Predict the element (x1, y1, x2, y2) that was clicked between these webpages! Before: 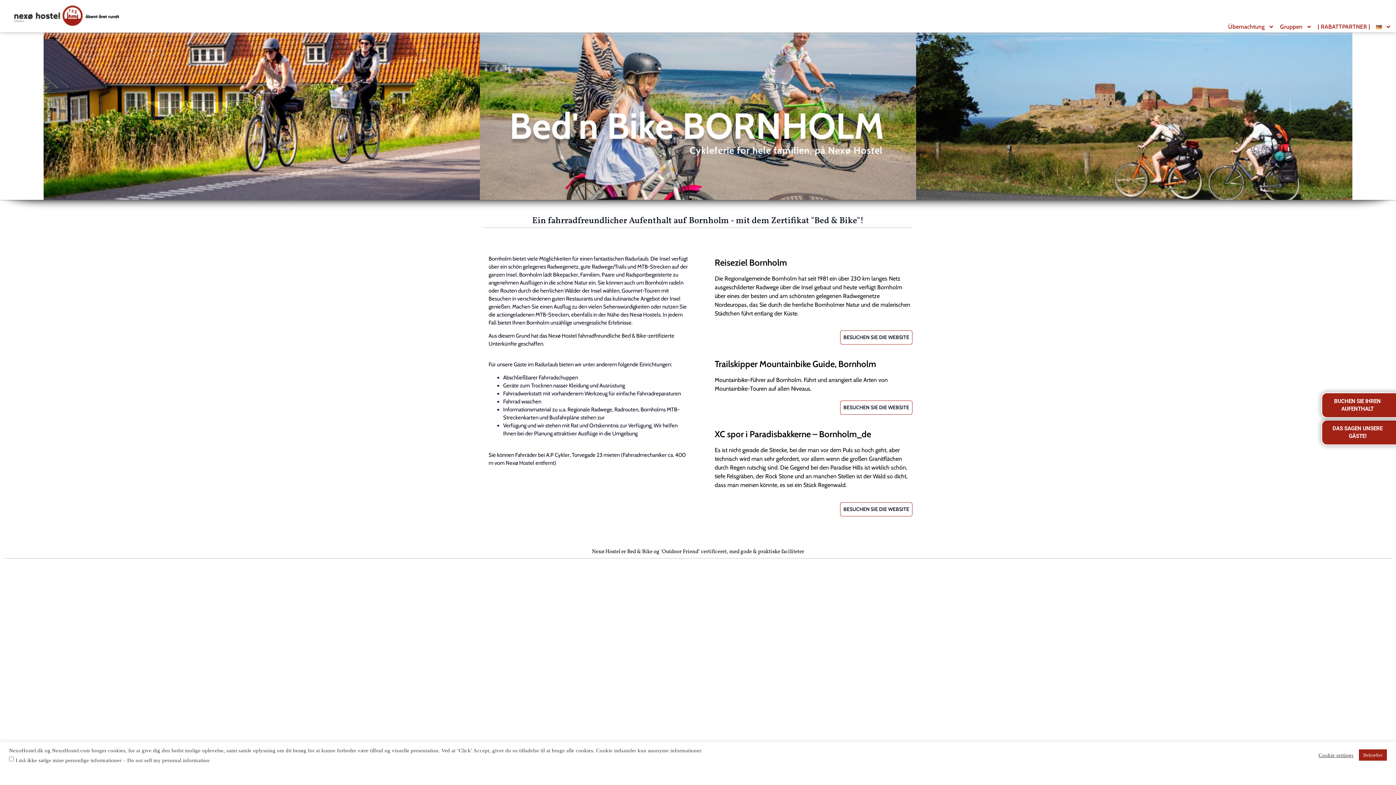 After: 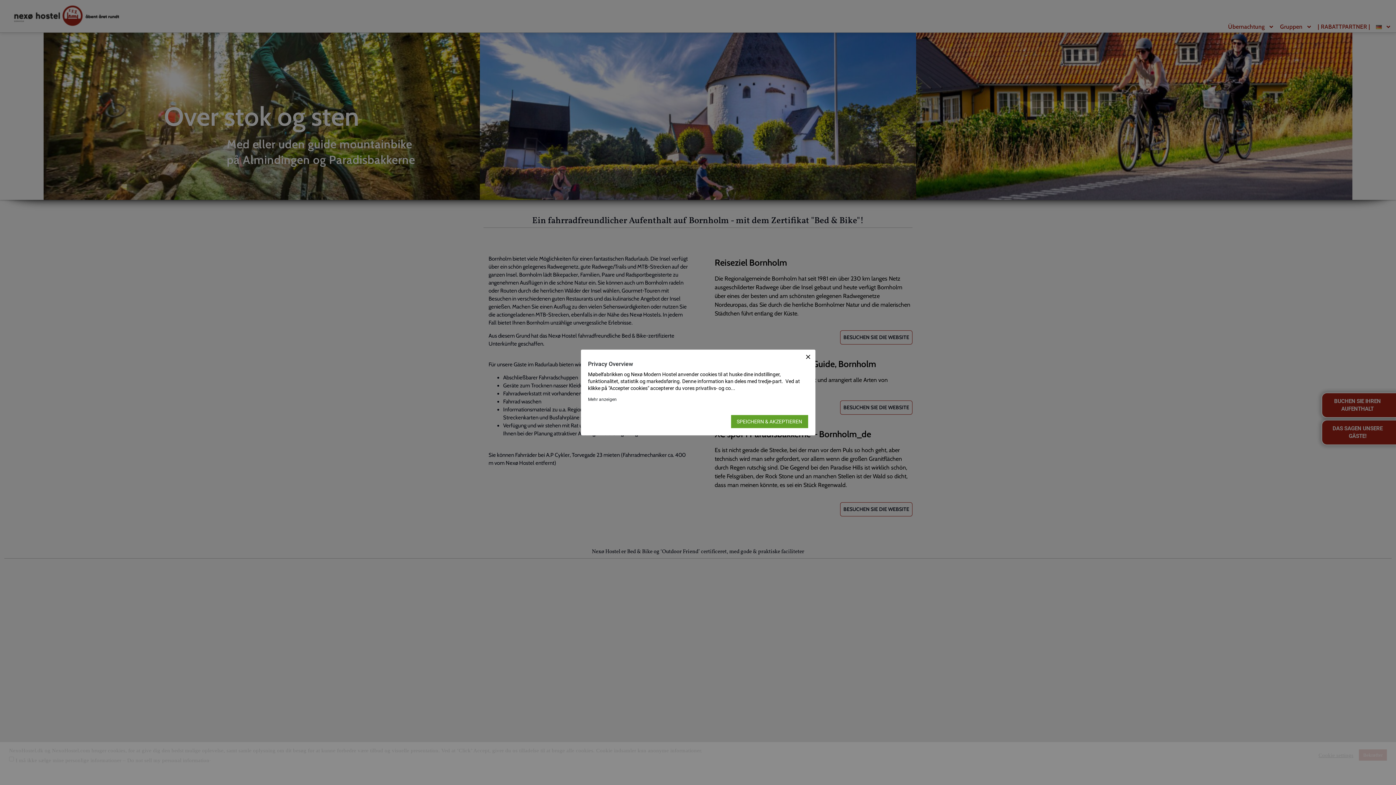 Action: bbox: (1318, 752, 1353, 758) label: Cookie settings